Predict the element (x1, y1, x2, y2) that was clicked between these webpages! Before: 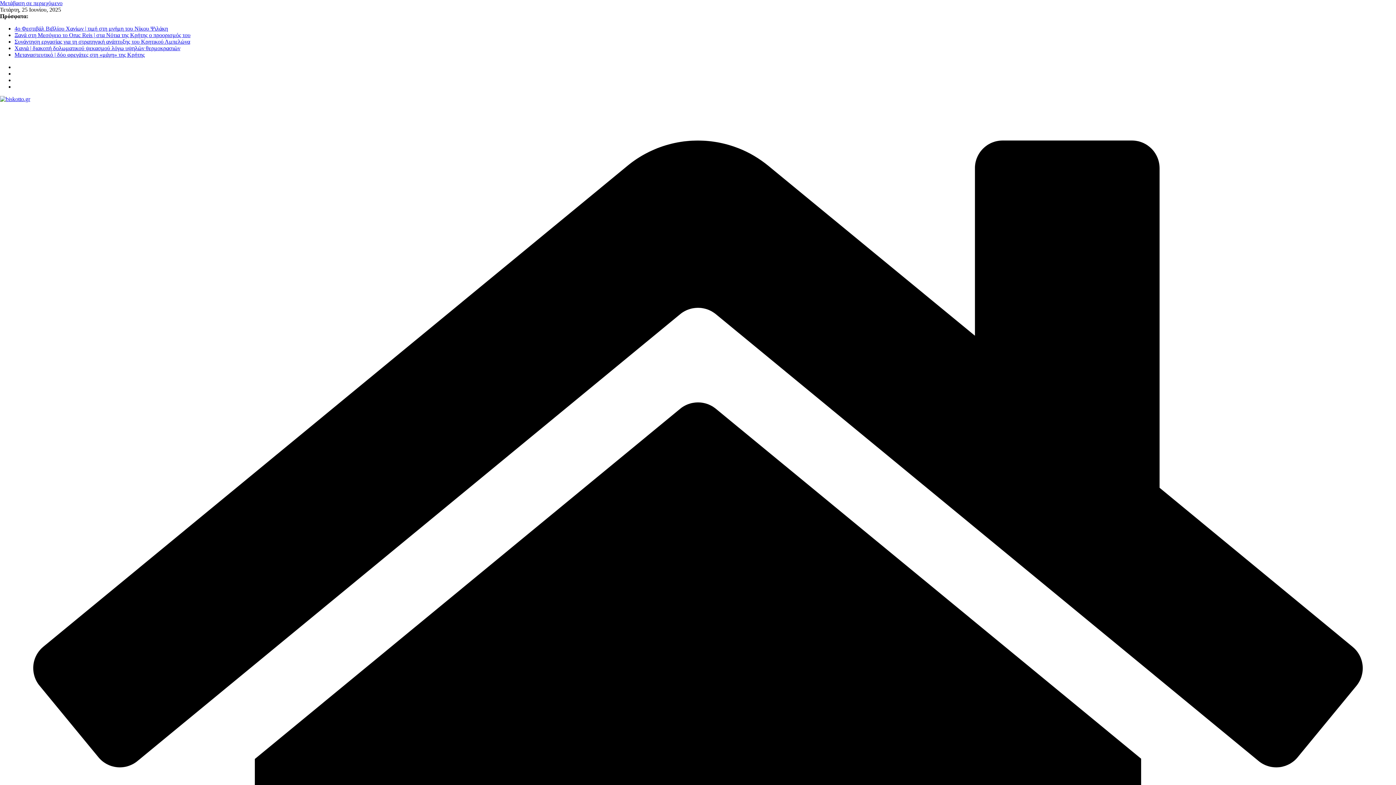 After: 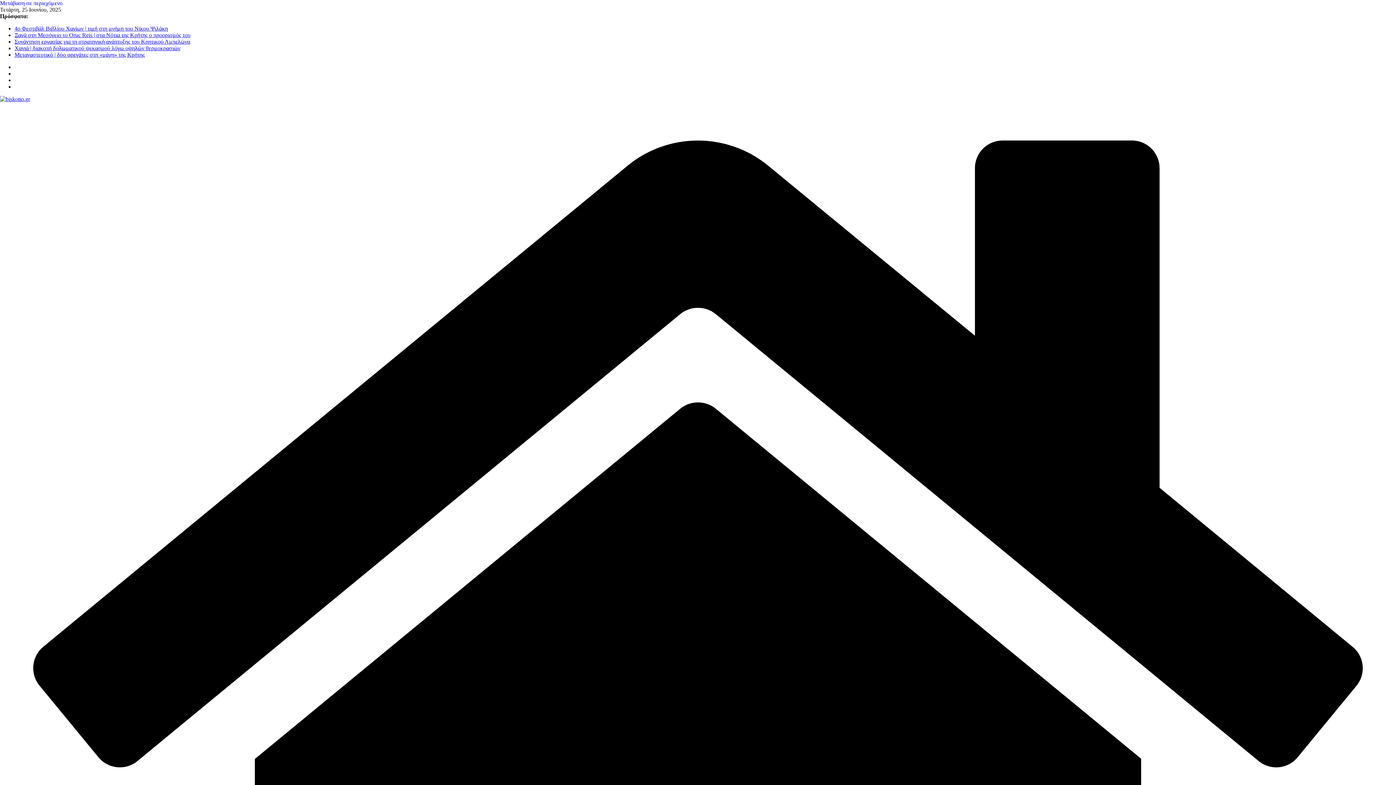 Action: label: Μετάβαση σε περιεχόμενο bbox: (0, 0, 62, 6)